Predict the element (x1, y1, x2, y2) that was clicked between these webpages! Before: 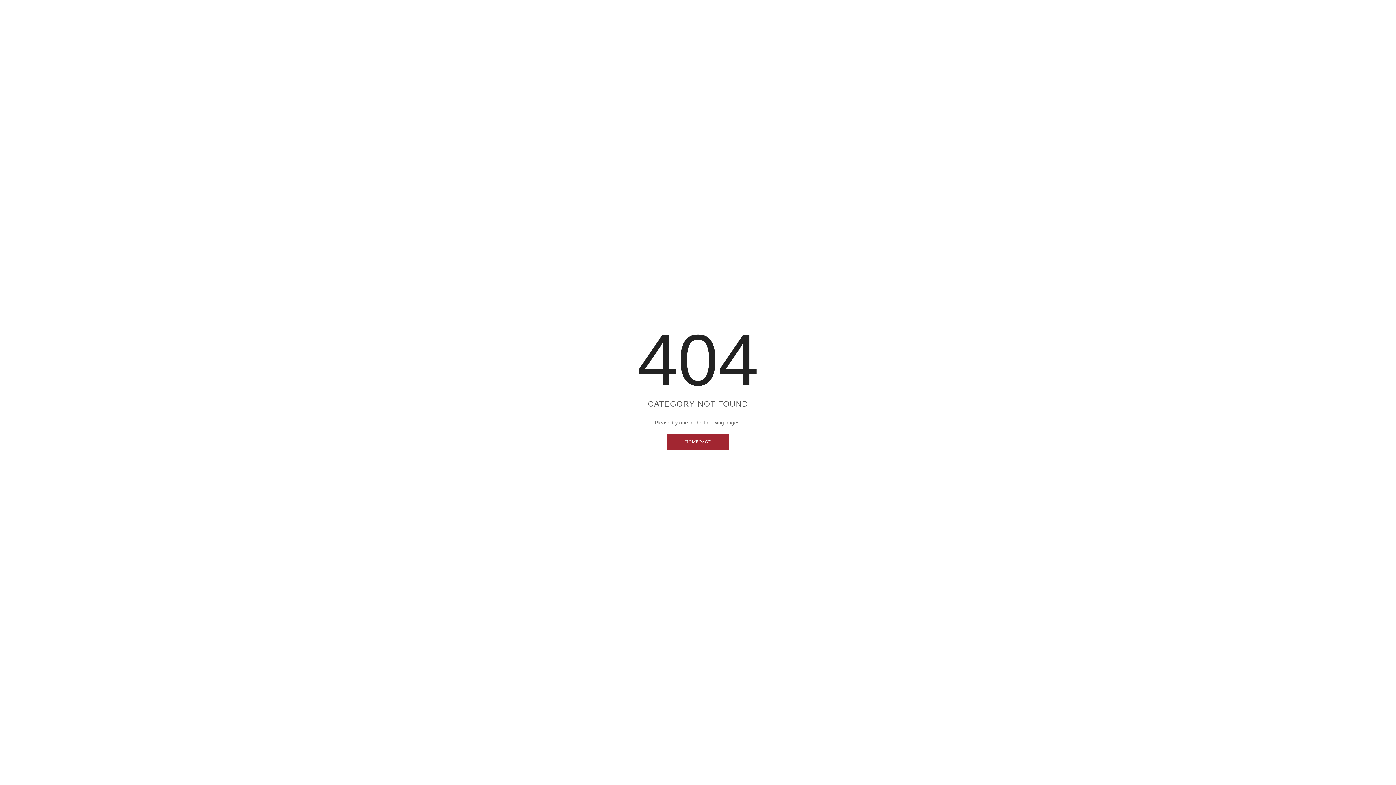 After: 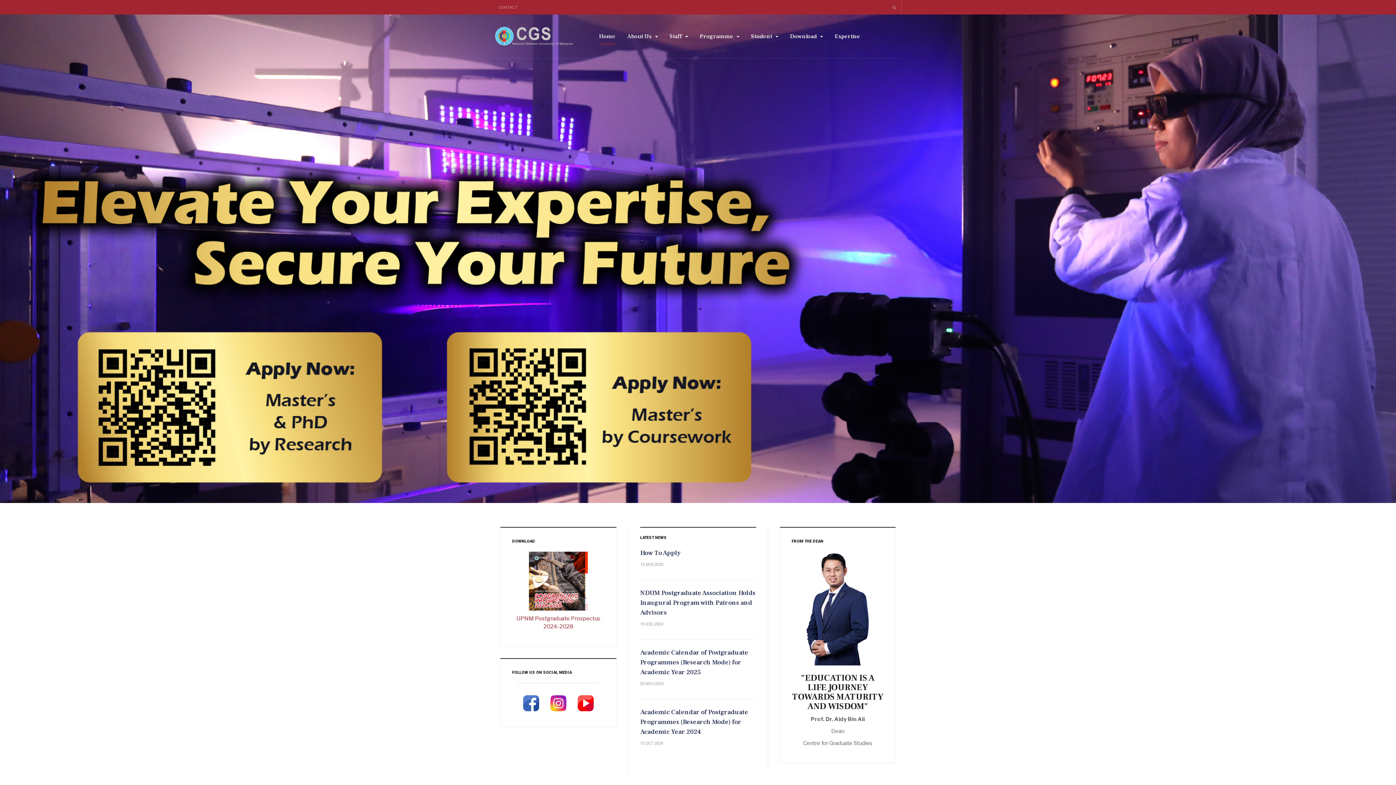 Action: label: HOME PAGE bbox: (667, 434, 729, 450)